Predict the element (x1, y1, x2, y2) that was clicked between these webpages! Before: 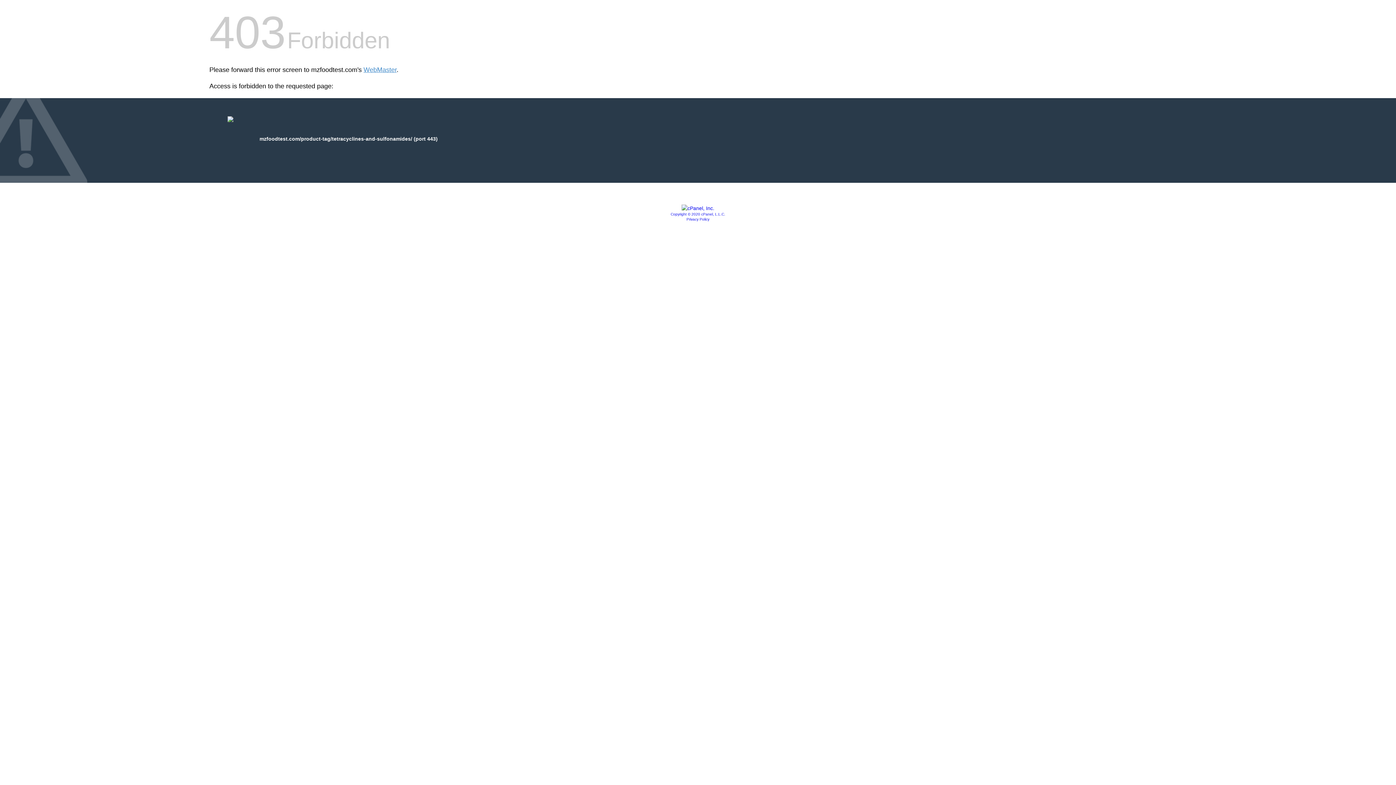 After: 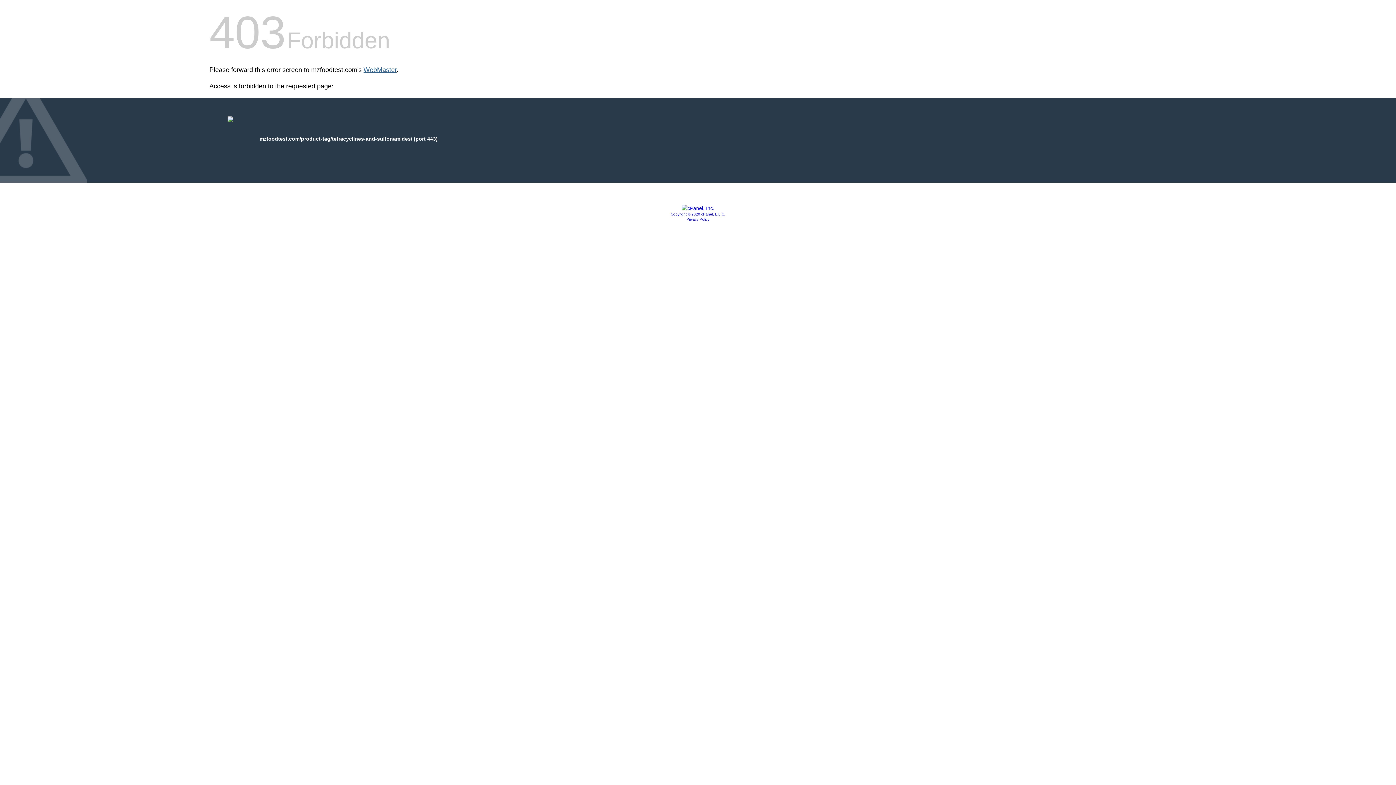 Action: label: WebMaster bbox: (363, 66, 396, 73)